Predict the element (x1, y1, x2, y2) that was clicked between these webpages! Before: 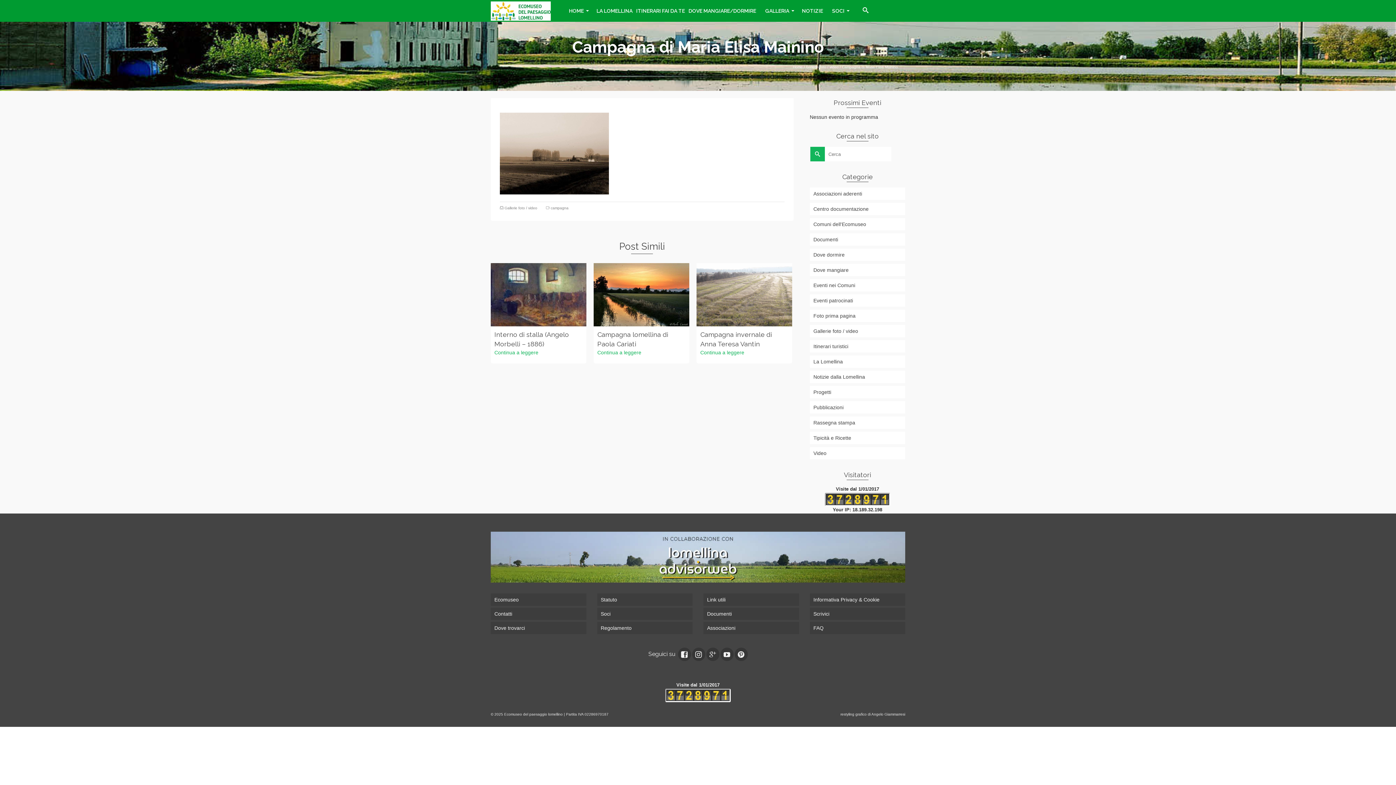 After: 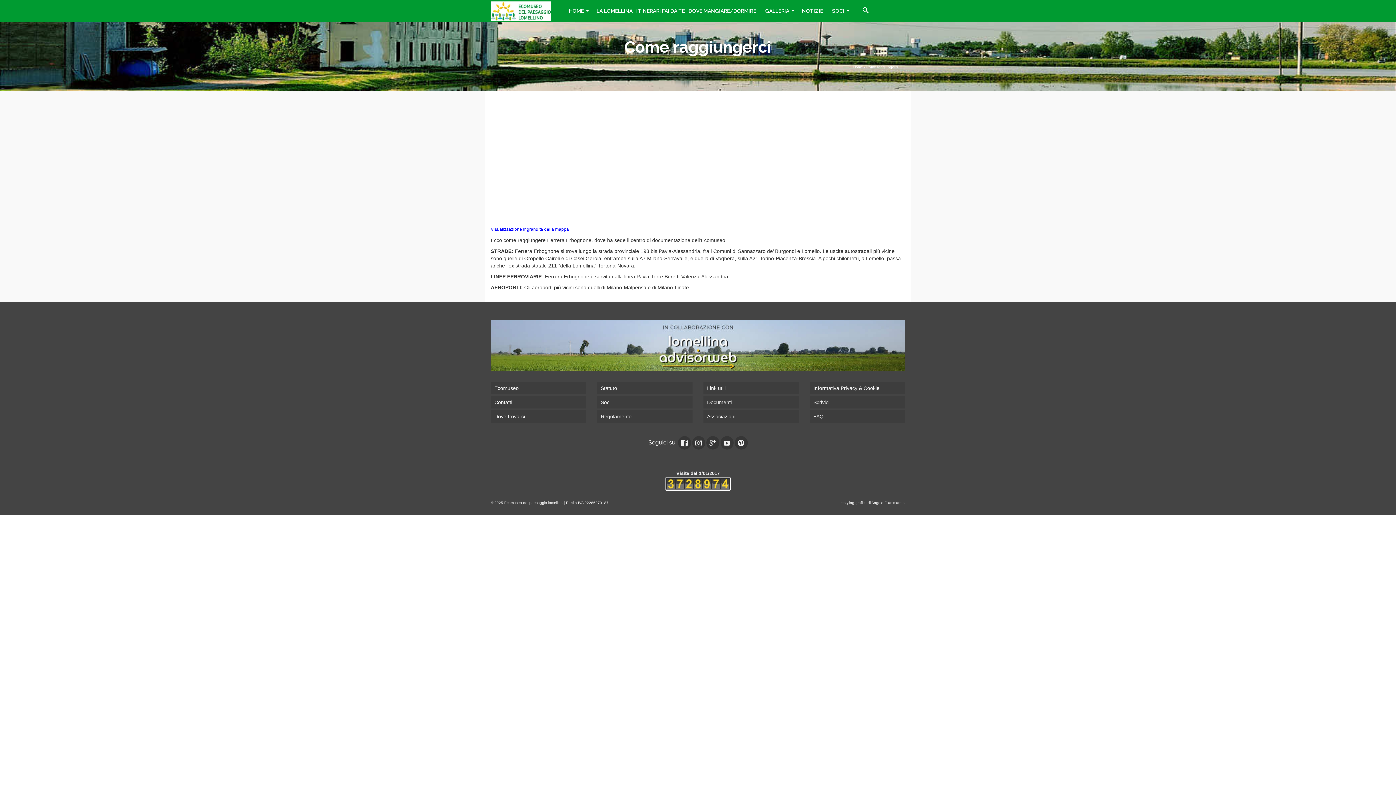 Action: label: Dove trovarci bbox: (490, 622, 586, 634)